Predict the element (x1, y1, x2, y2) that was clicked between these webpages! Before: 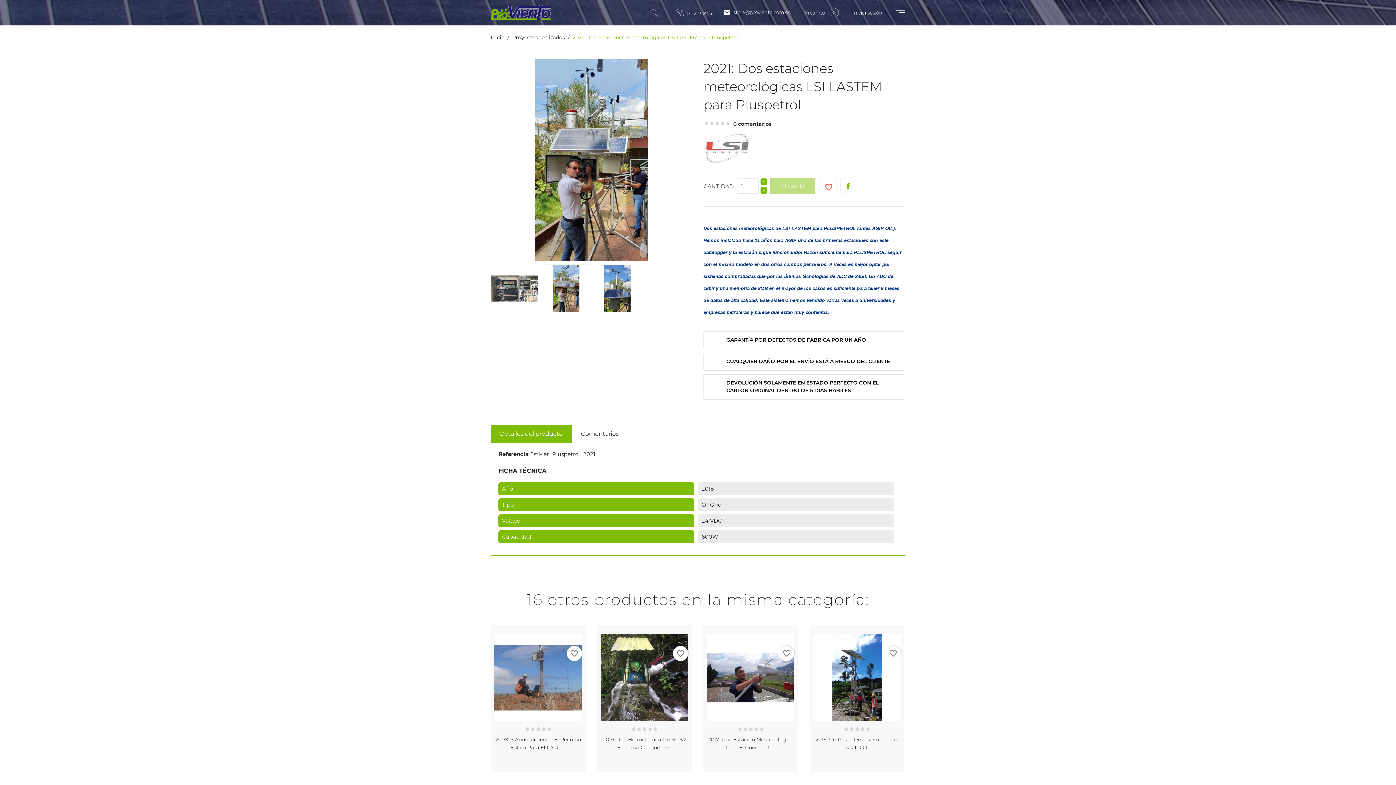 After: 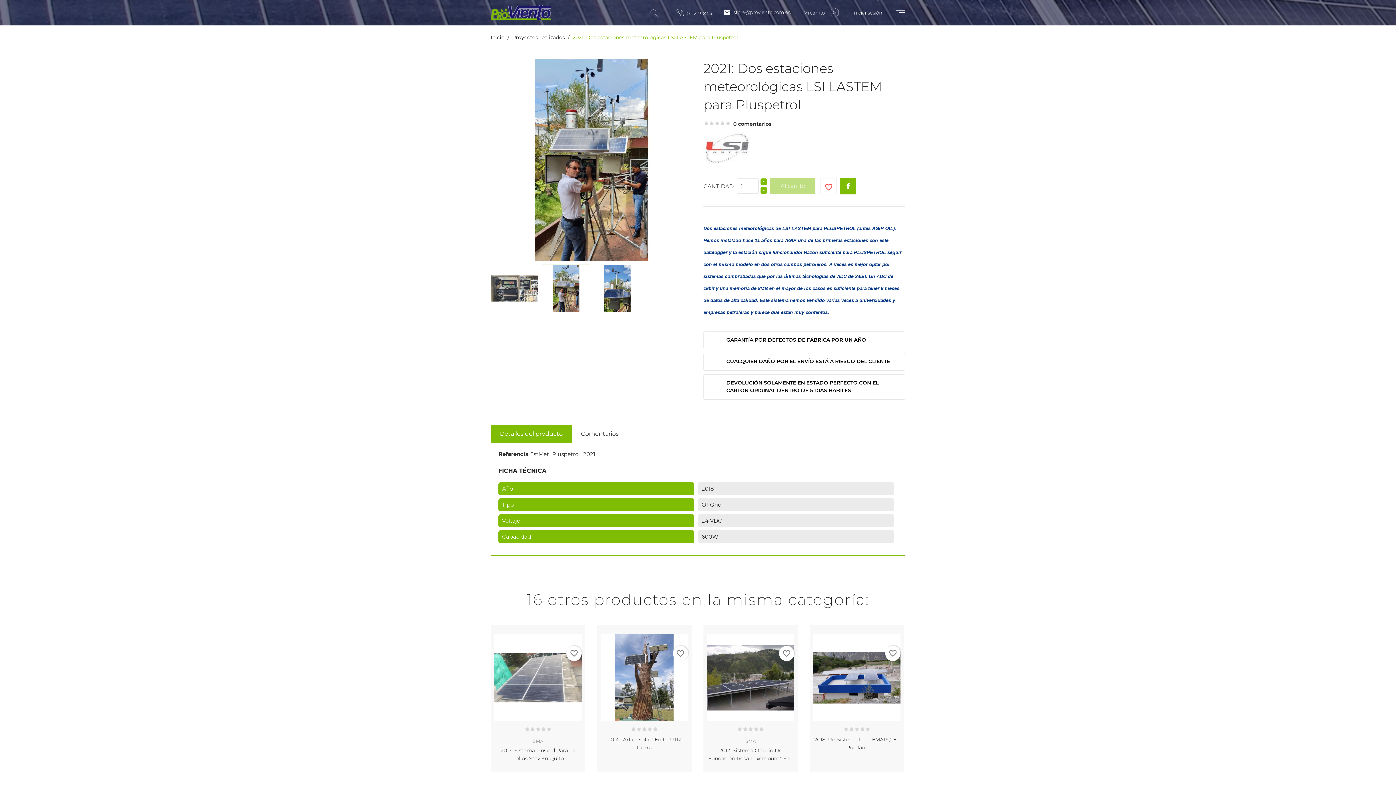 Action: bbox: (840, 178, 856, 194)